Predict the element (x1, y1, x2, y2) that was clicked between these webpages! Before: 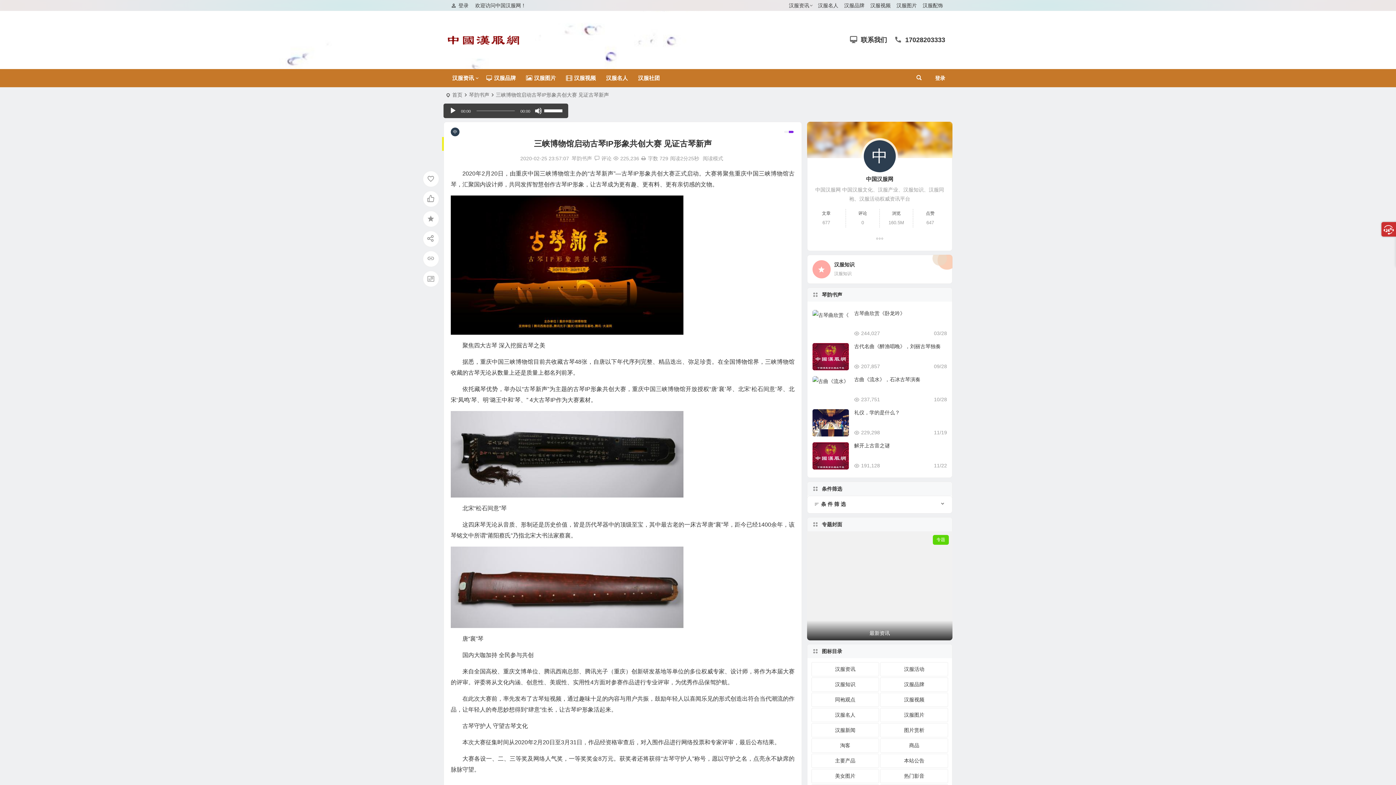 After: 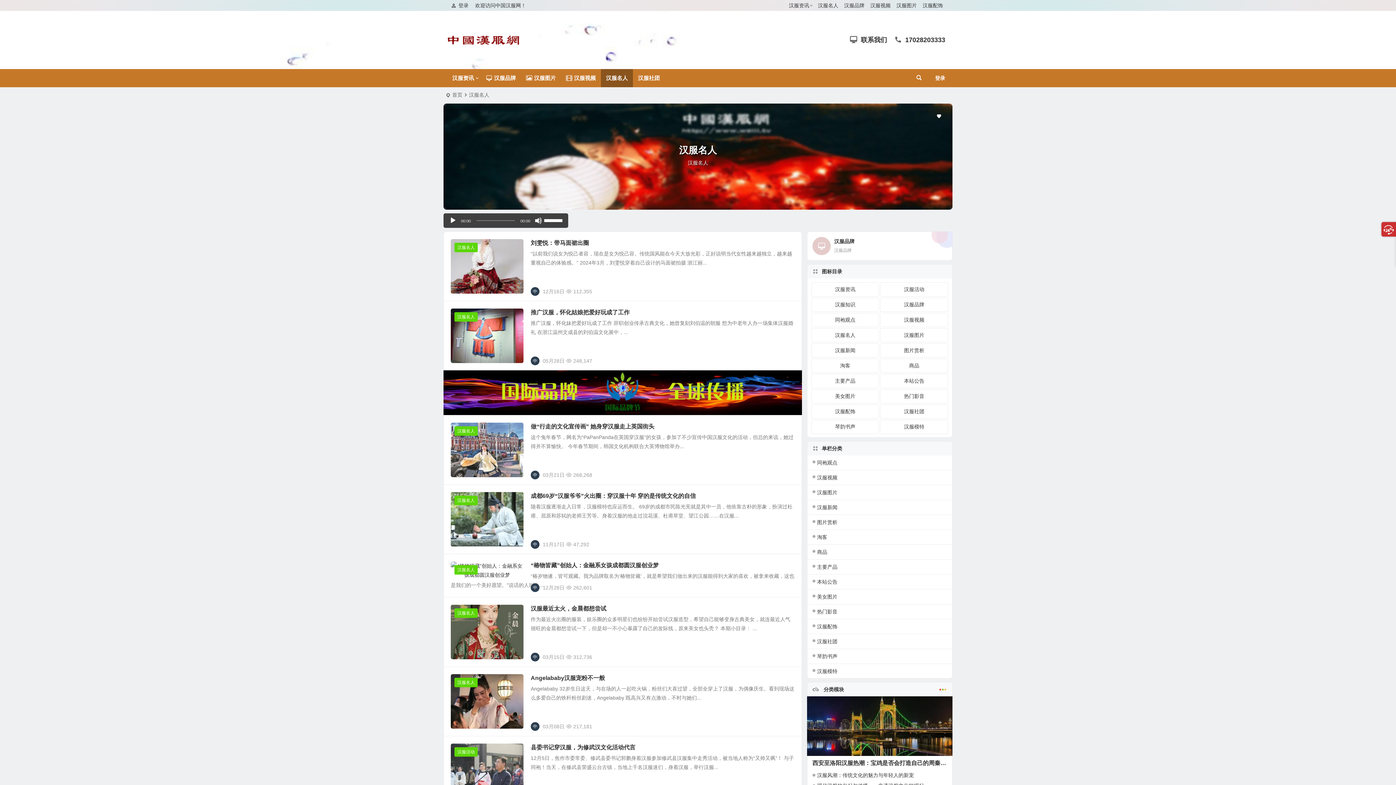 Action: label: 汉服名人 bbox: (818, 0, 838, 10)